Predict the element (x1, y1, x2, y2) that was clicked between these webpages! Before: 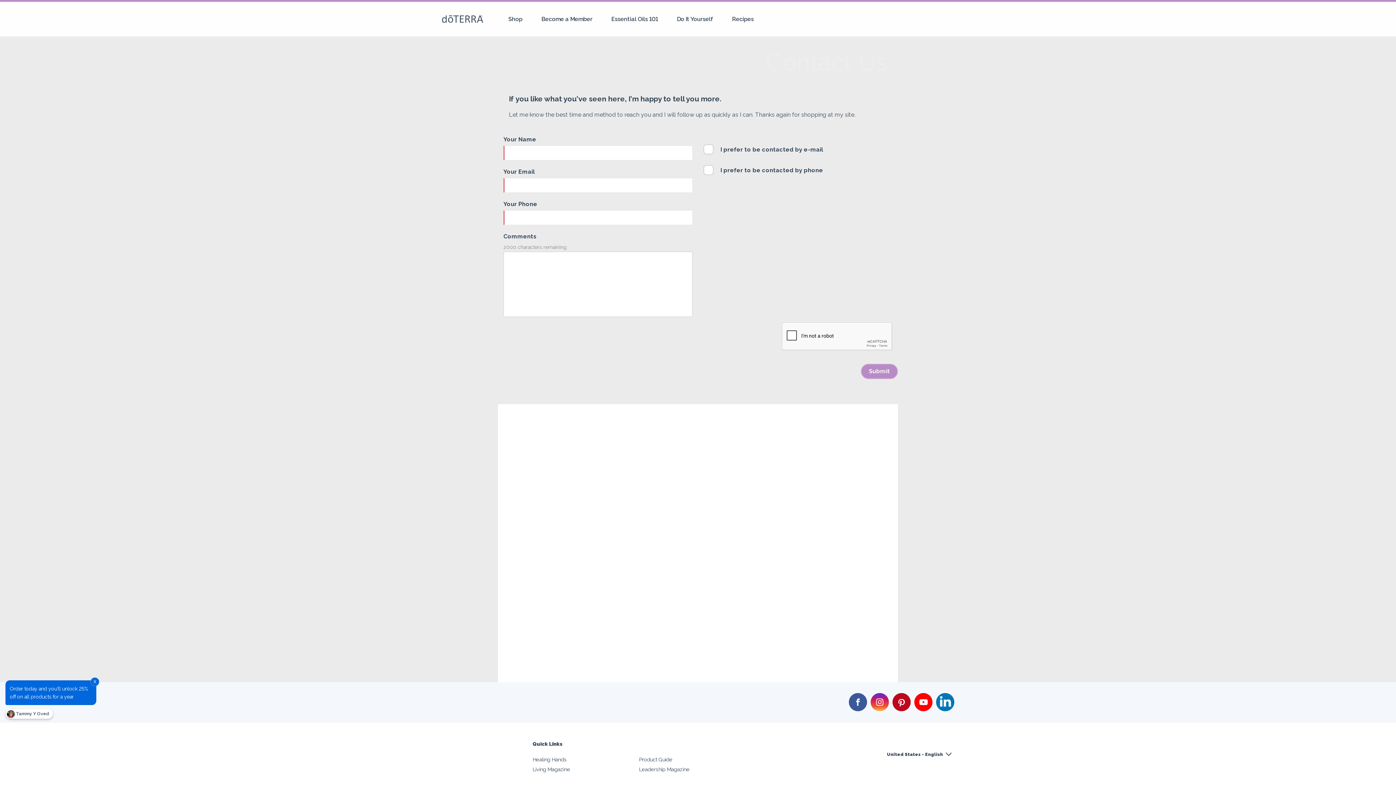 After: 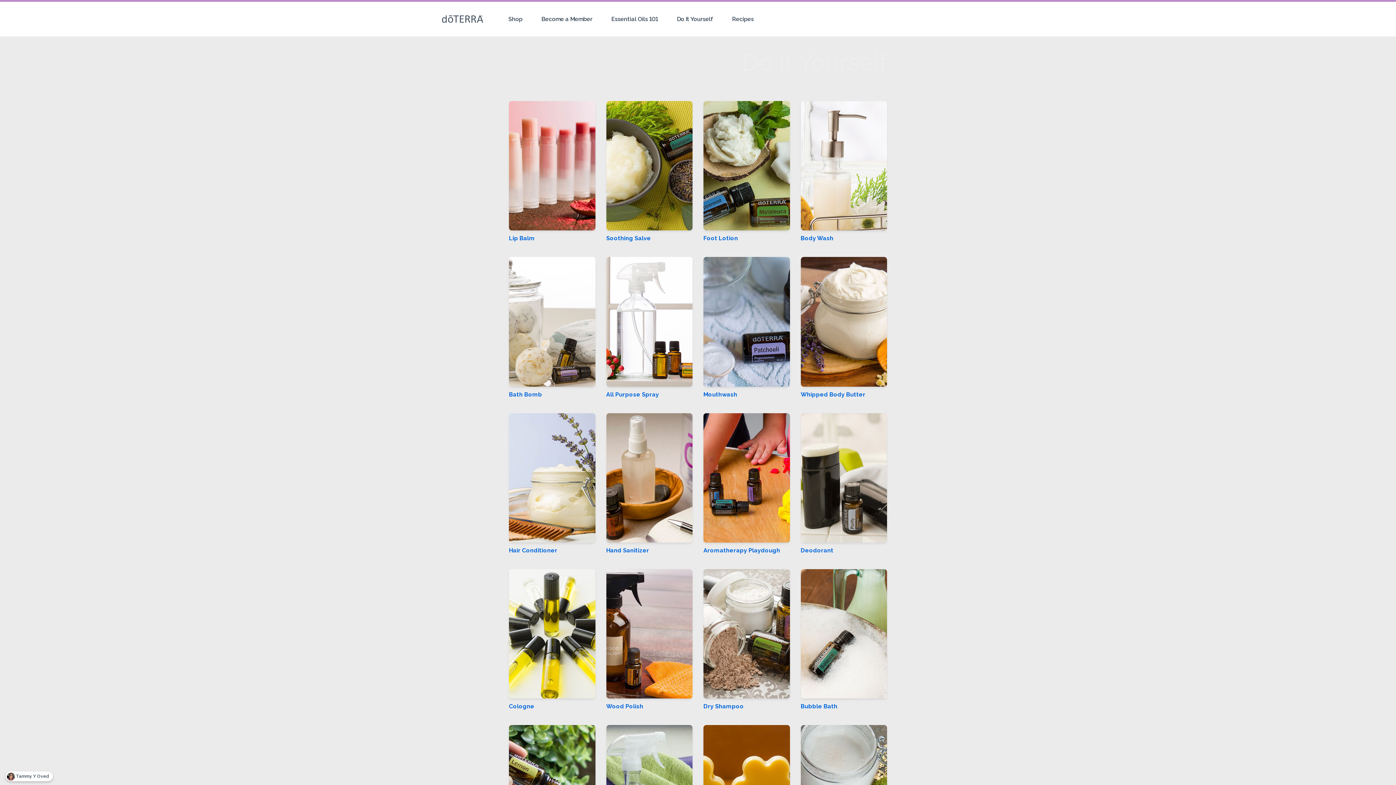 Action: bbox: (671, 1, 719, 36) label: Do It Yourself